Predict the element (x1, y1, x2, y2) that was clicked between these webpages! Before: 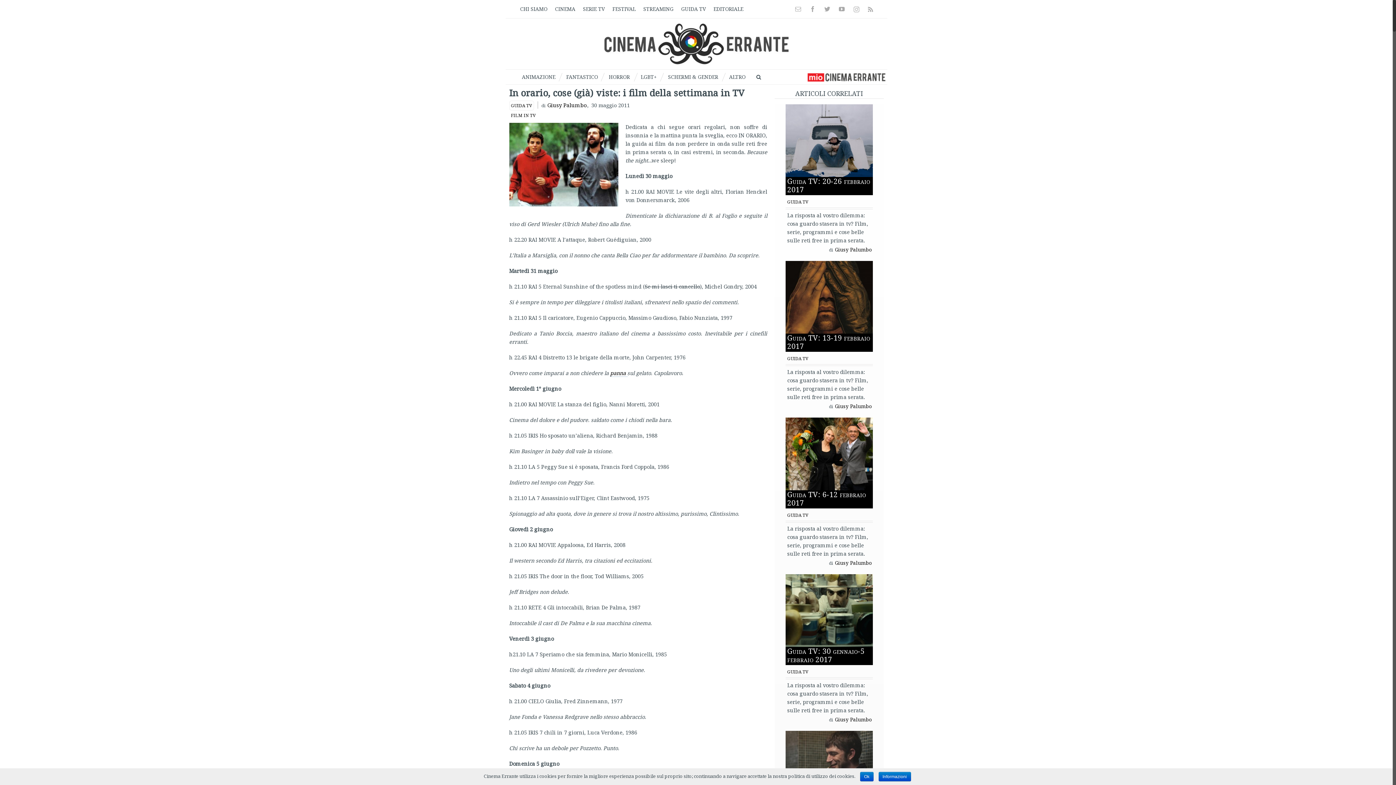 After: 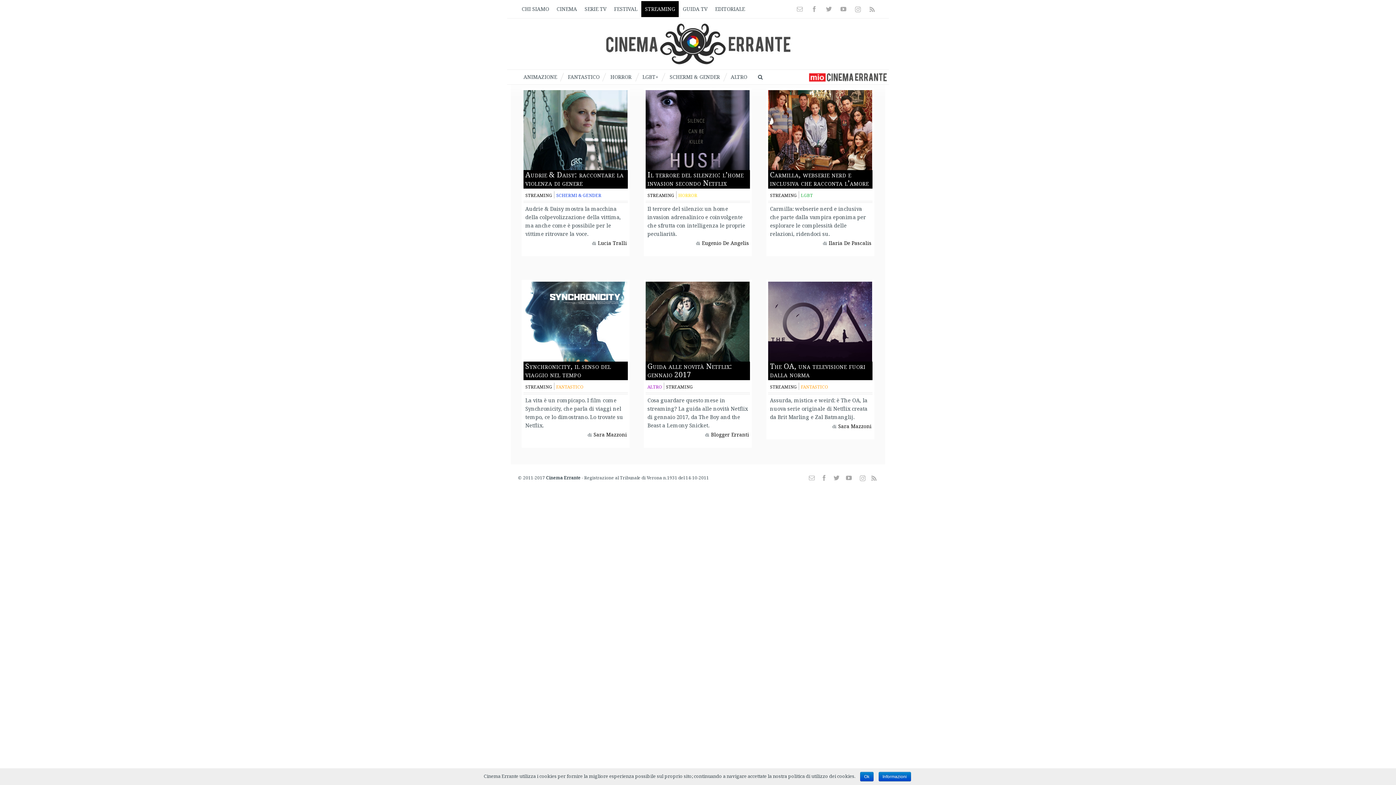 Action: label: STREAMING bbox: (639, 1, 677, 17)